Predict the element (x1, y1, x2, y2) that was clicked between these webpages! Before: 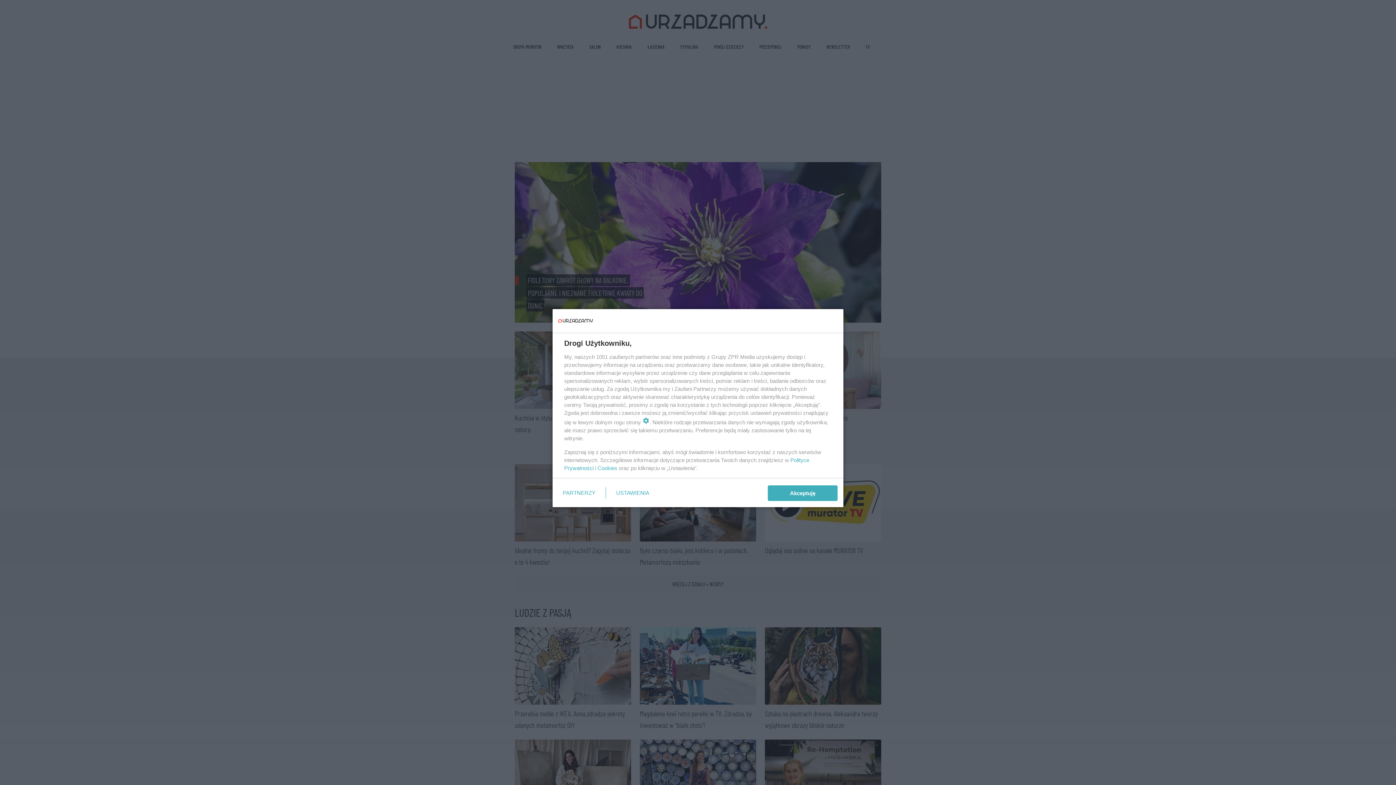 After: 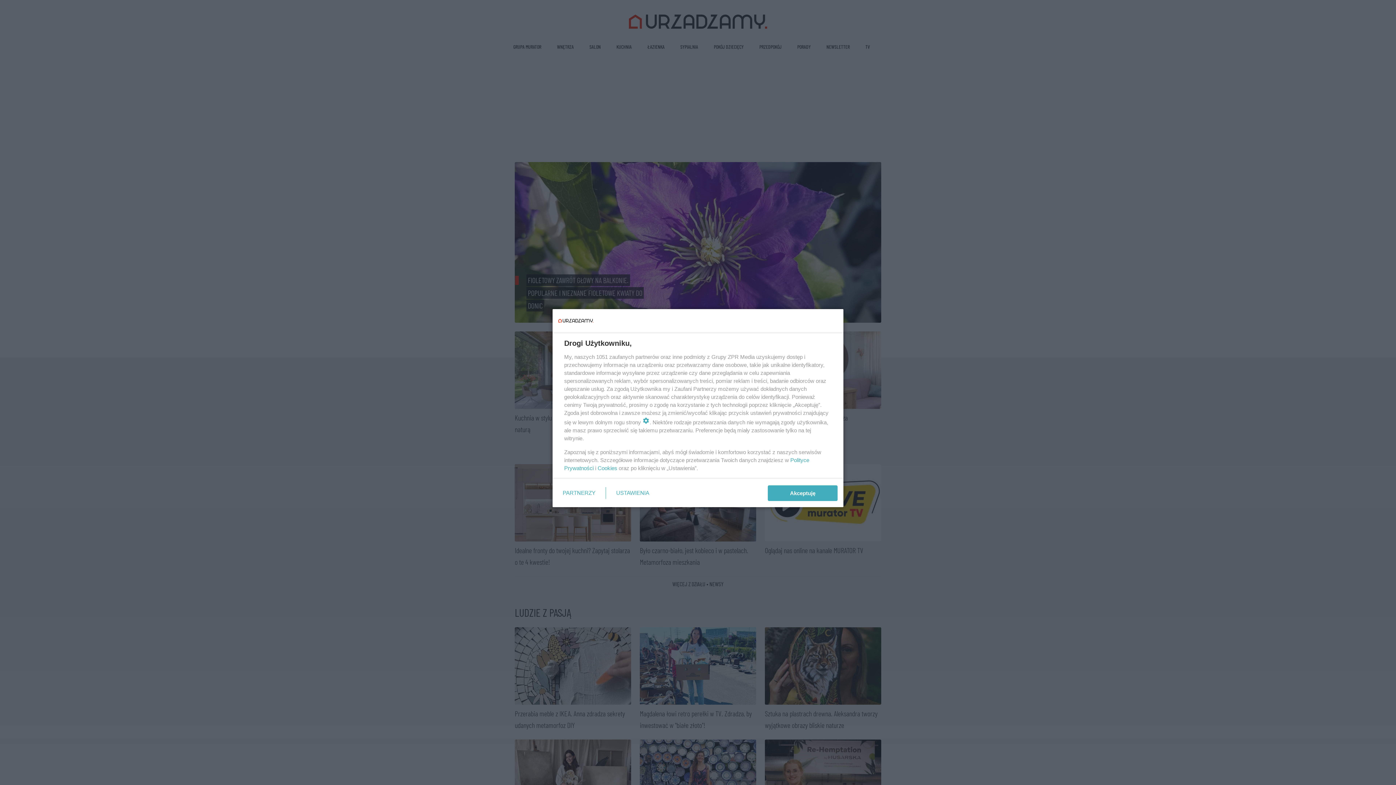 Action: label: Cookies bbox: (597, 465, 617, 471)